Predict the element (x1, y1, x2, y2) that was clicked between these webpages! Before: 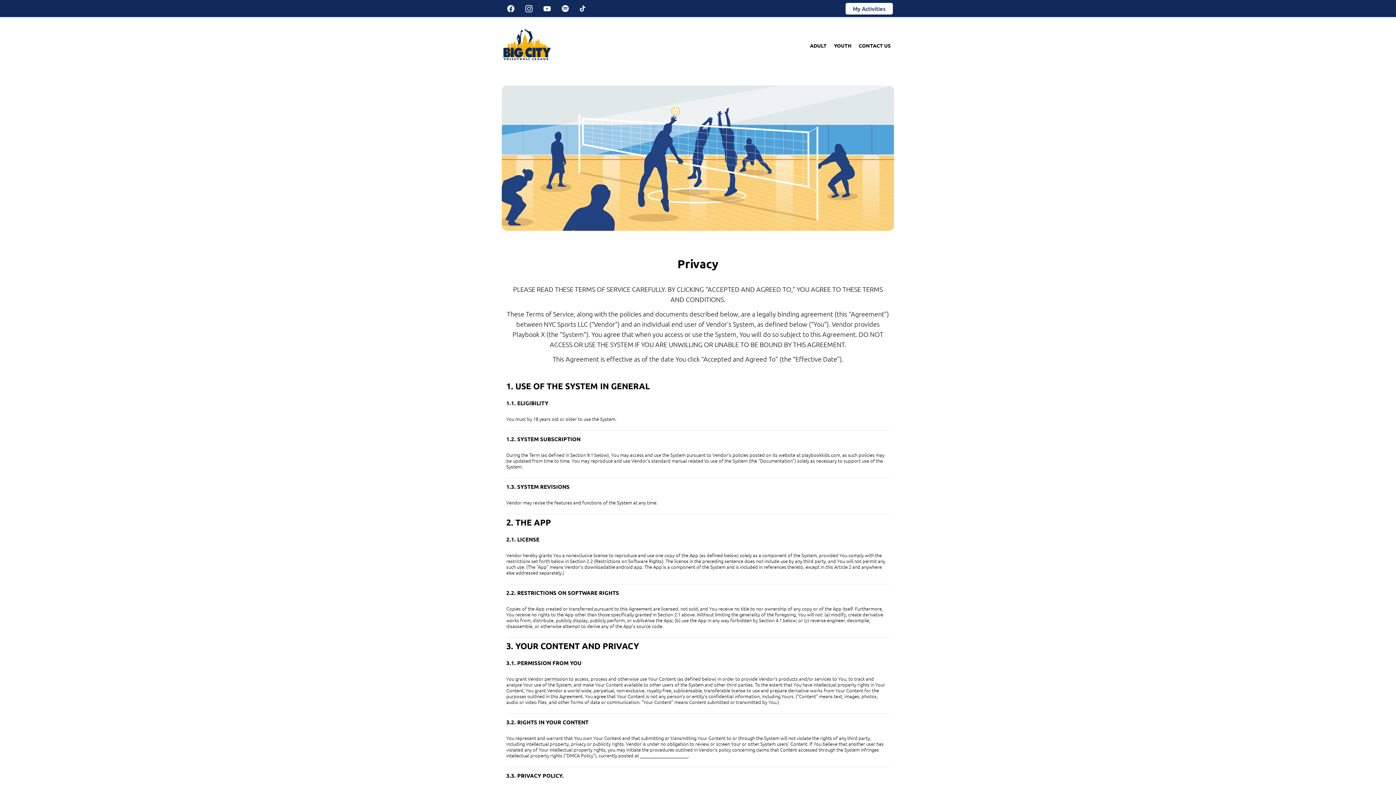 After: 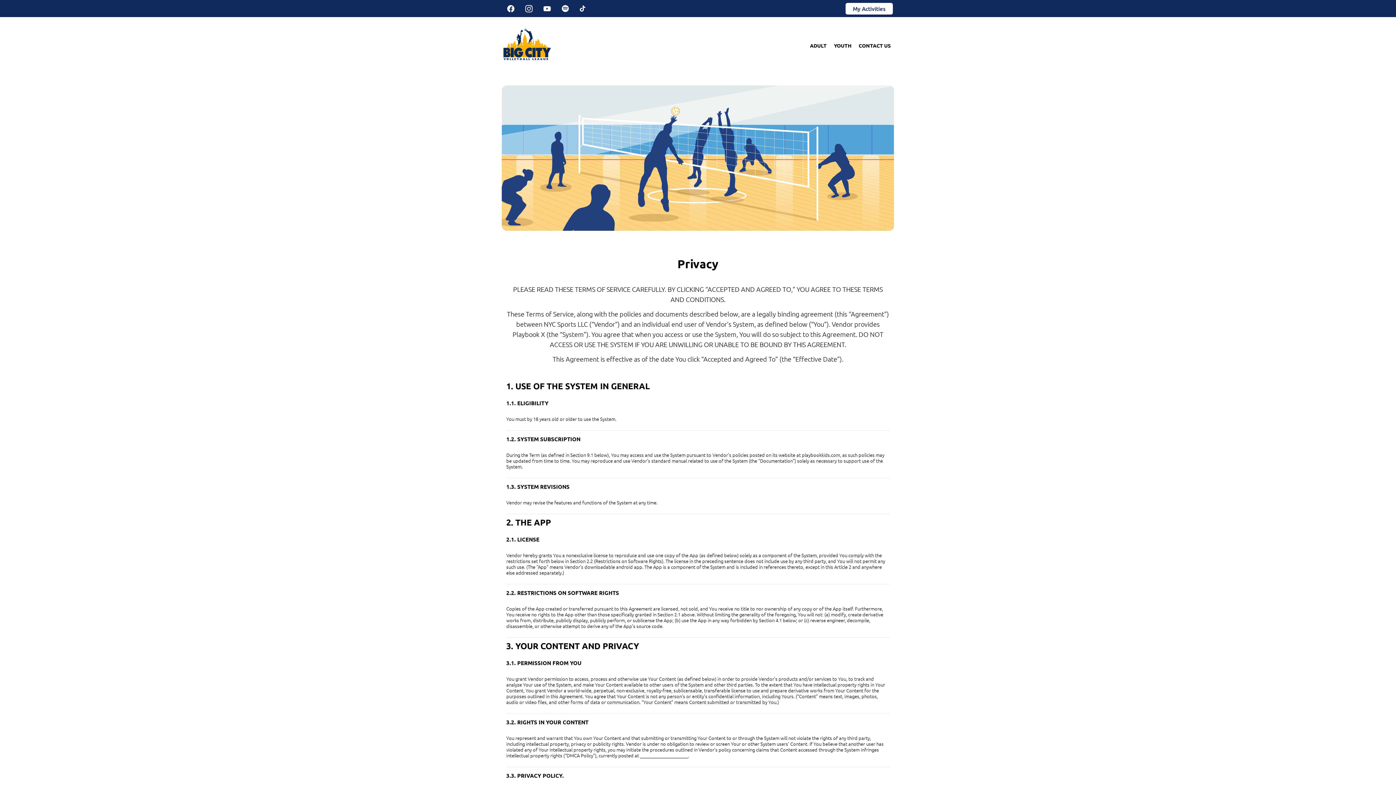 Action: bbox: (538, 2, 556, 14)